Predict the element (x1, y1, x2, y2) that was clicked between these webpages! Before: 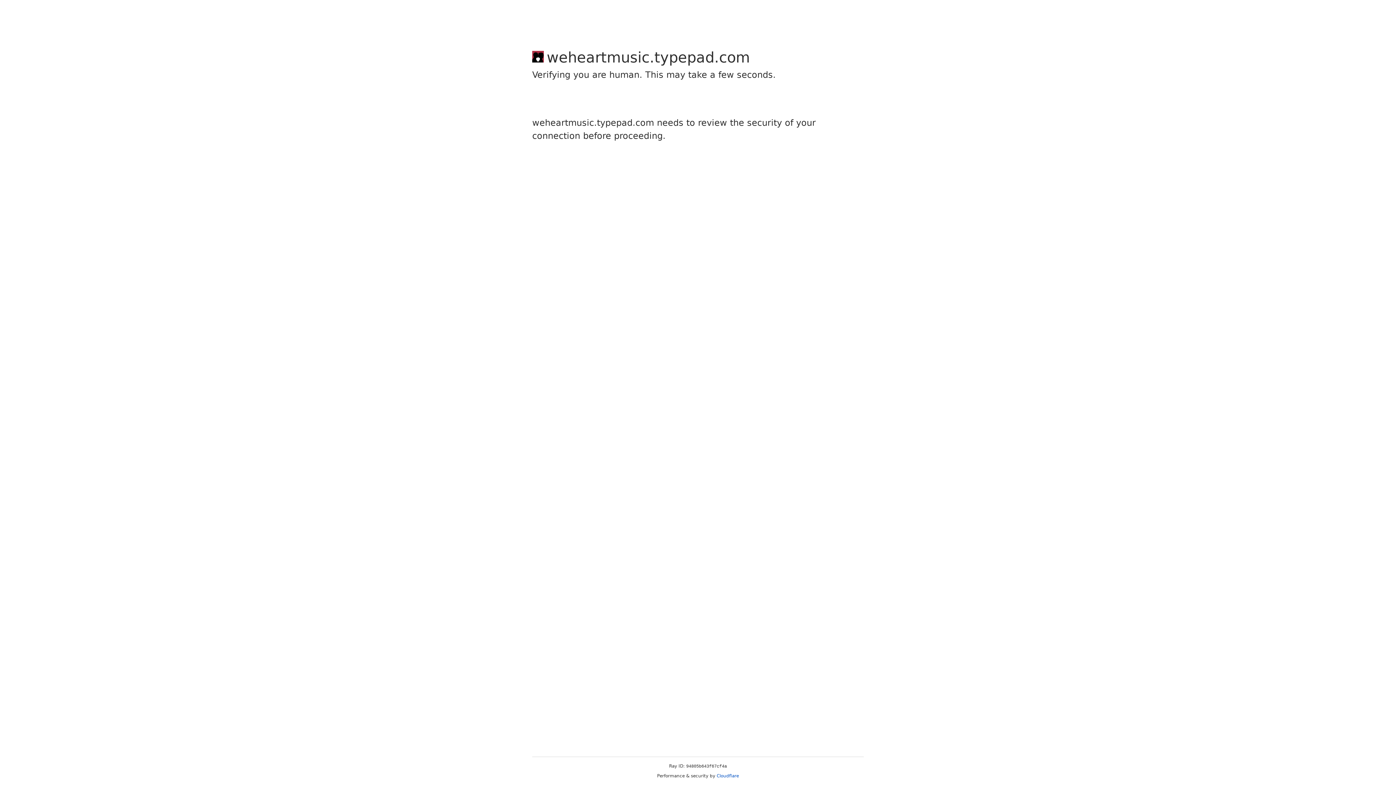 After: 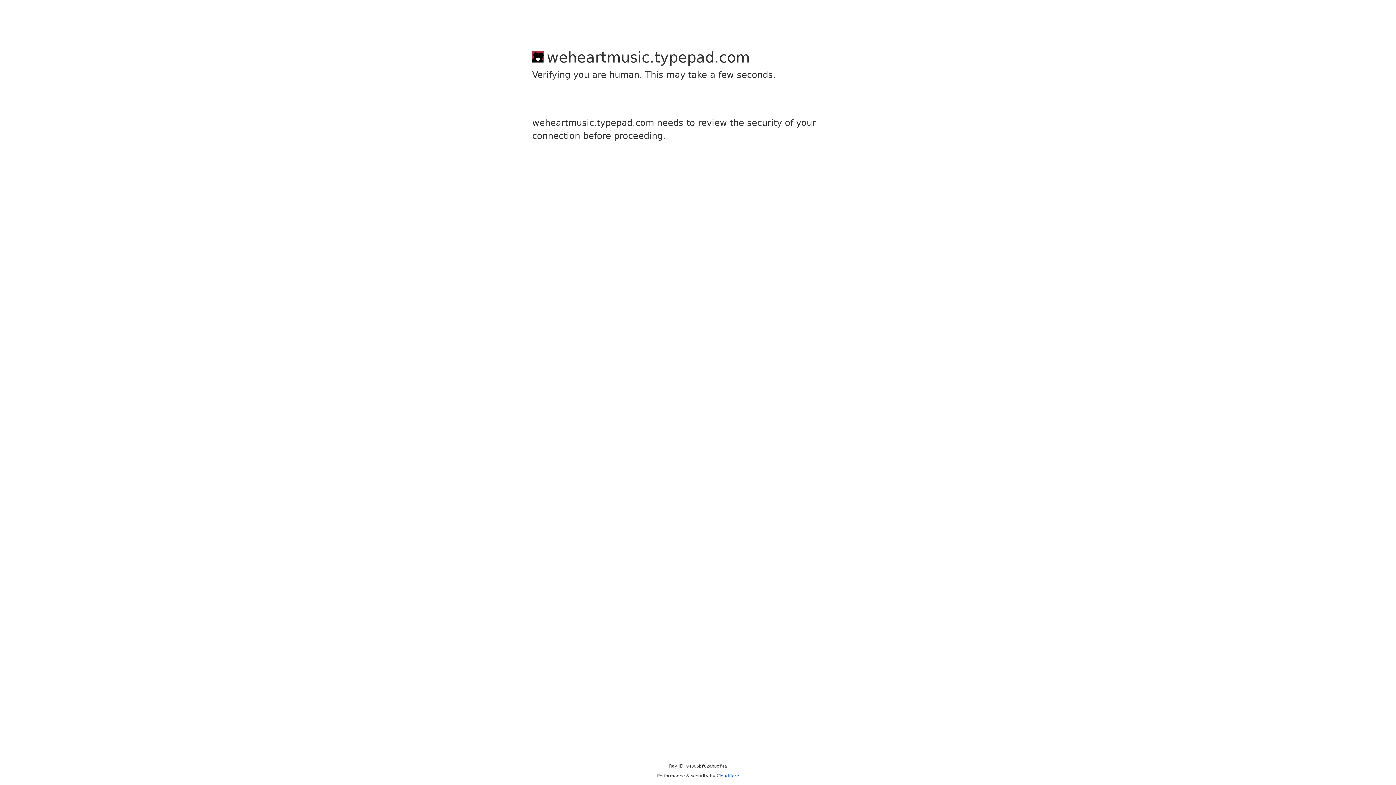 Action: bbox: (716, 773, 739, 778) label: Cloudflare